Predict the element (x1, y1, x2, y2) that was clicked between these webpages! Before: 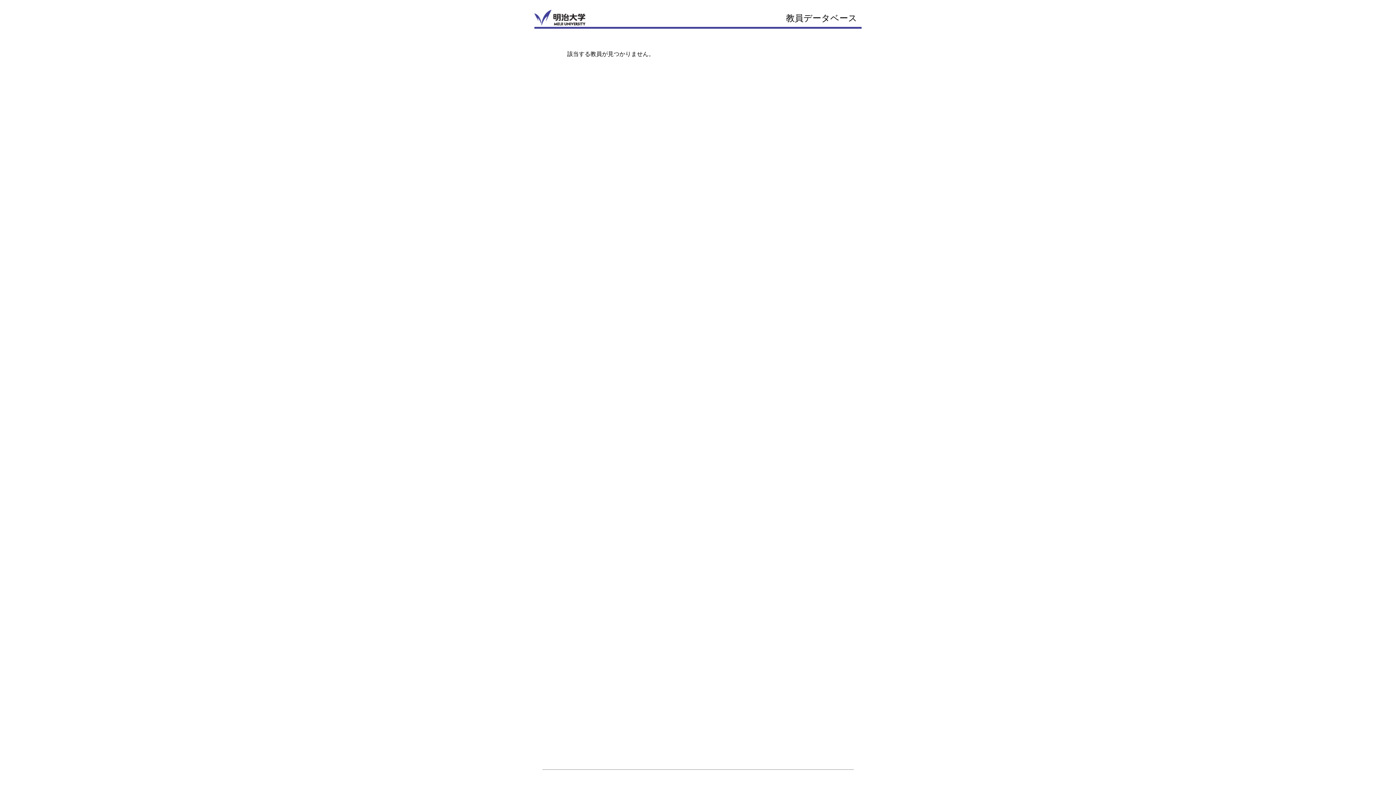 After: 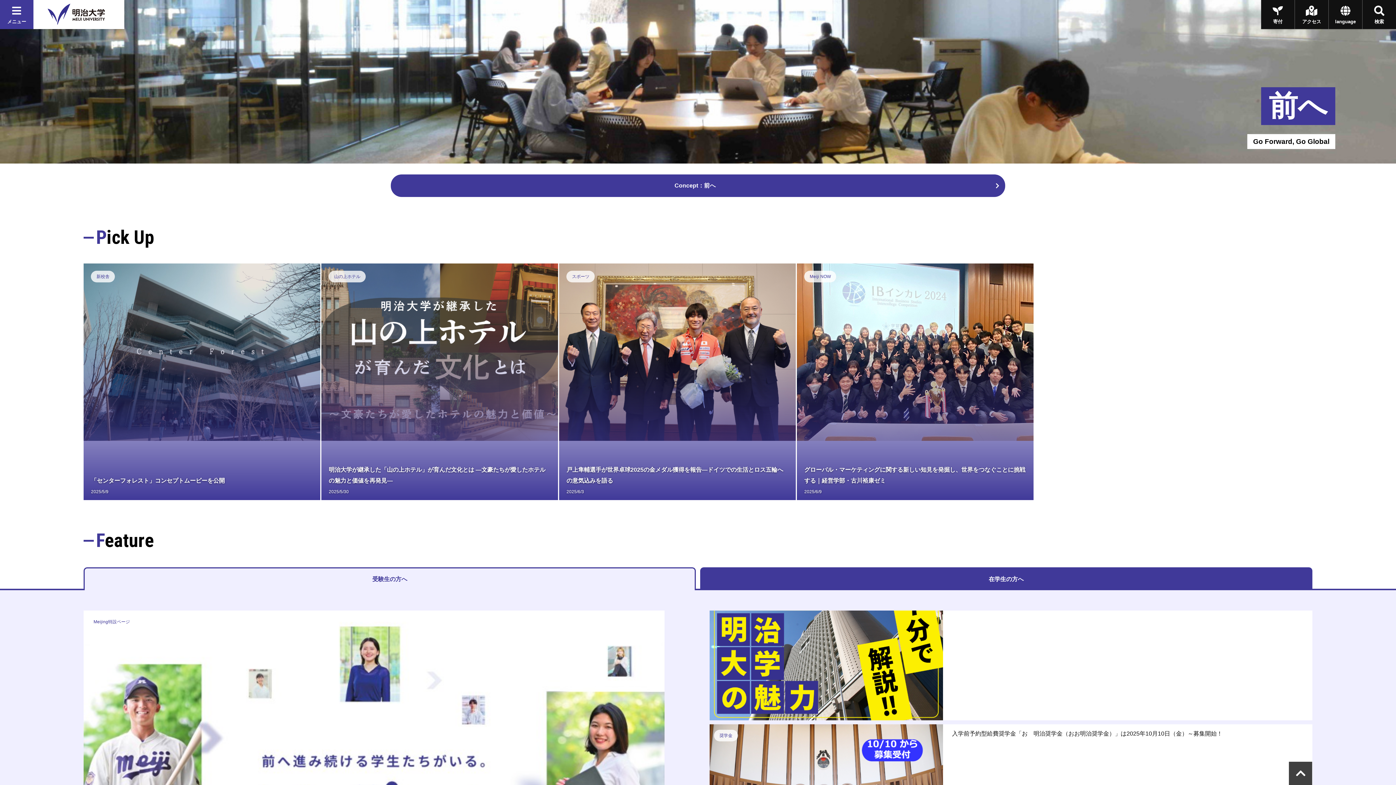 Action: bbox: (534, 20, 585, 26)